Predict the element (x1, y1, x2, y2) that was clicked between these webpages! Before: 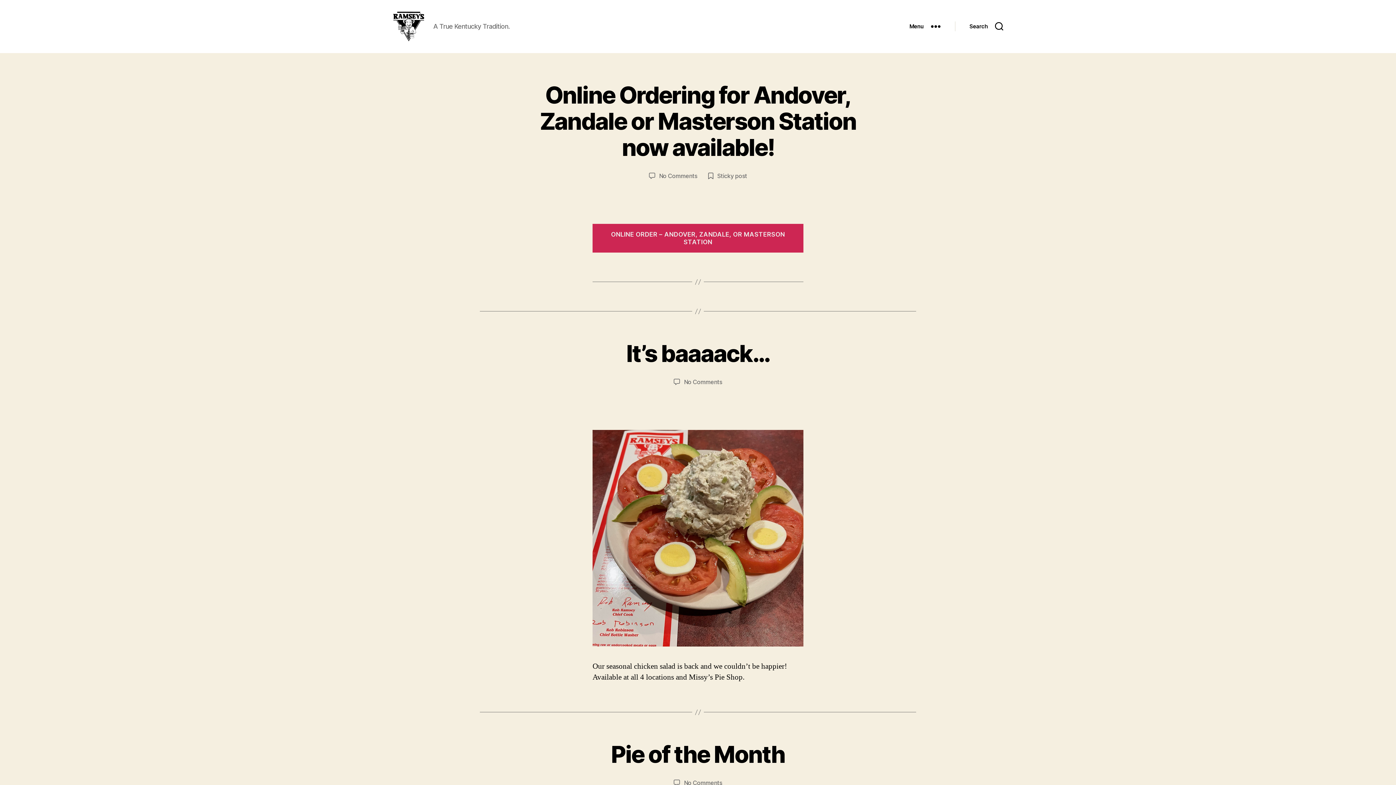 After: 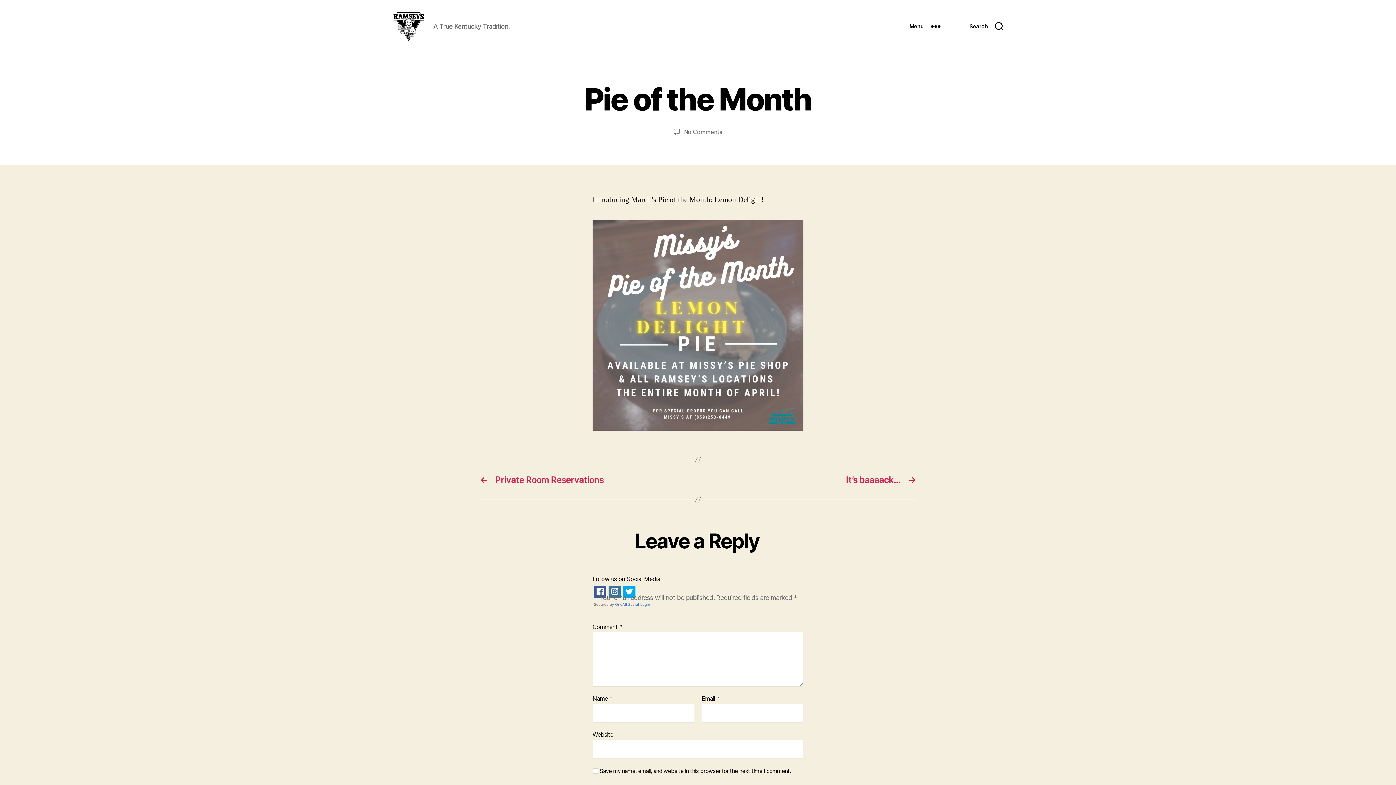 Action: label: Pie of the Month bbox: (611, 740, 785, 768)